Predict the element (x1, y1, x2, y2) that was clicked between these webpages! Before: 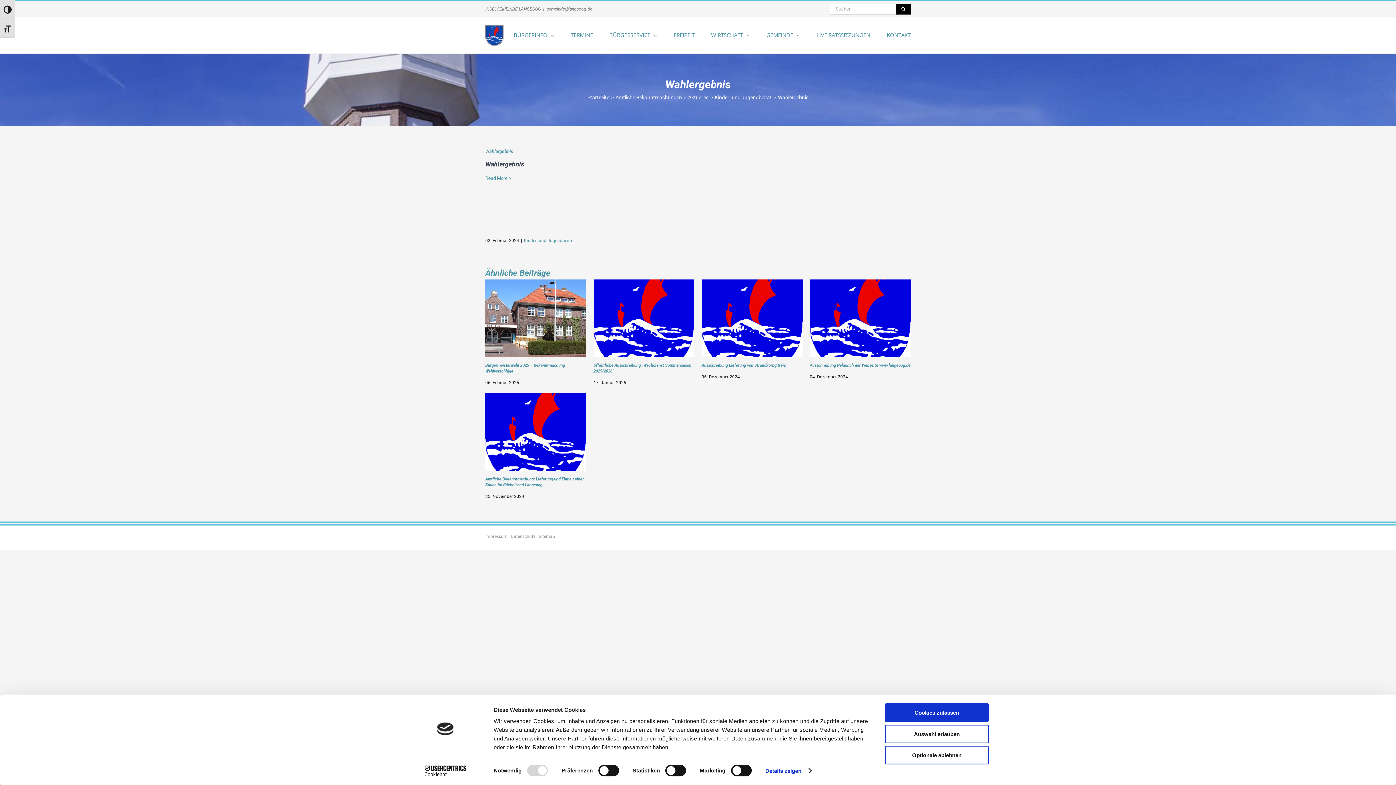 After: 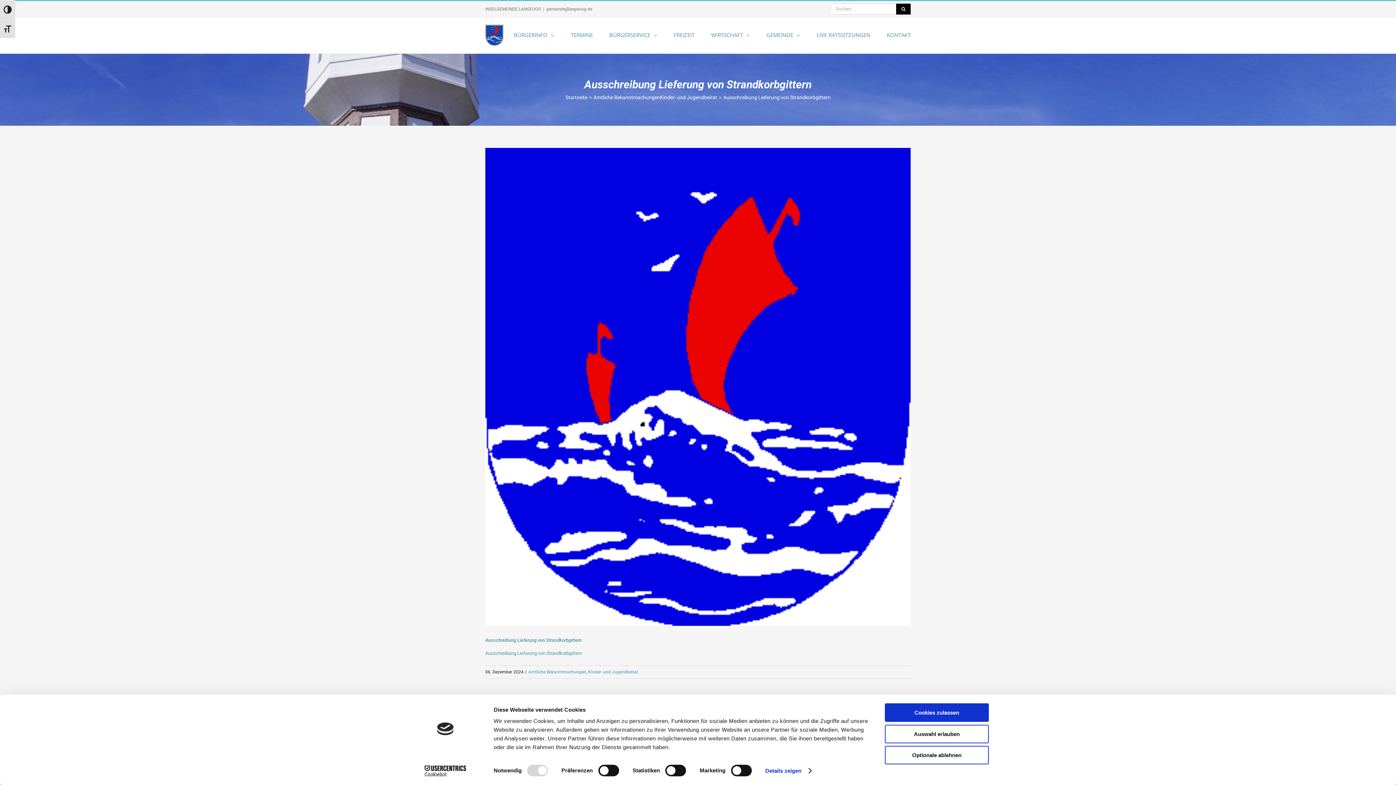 Action: bbox: (701, 281, 802, 287) label: Ausschreibung Lieferung von Strandkorbgittern